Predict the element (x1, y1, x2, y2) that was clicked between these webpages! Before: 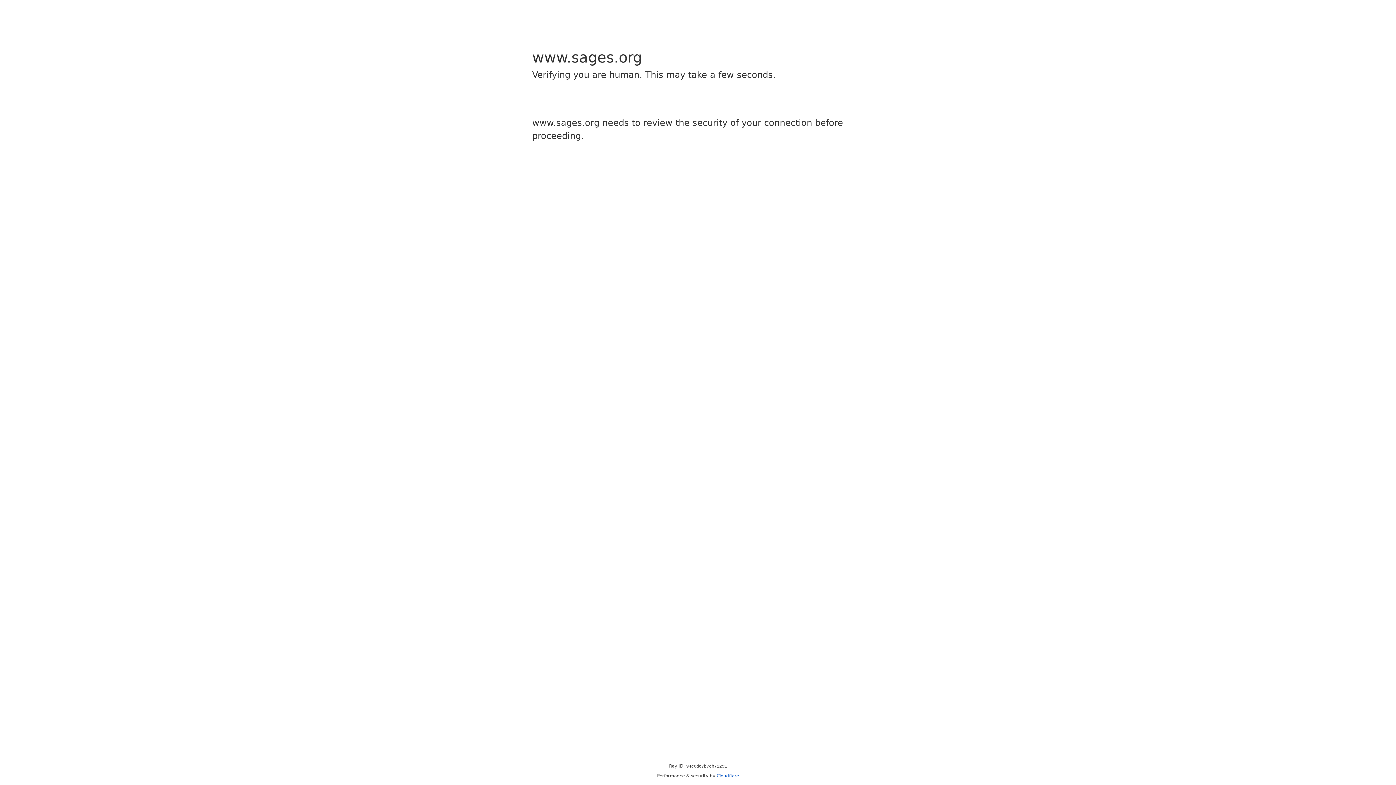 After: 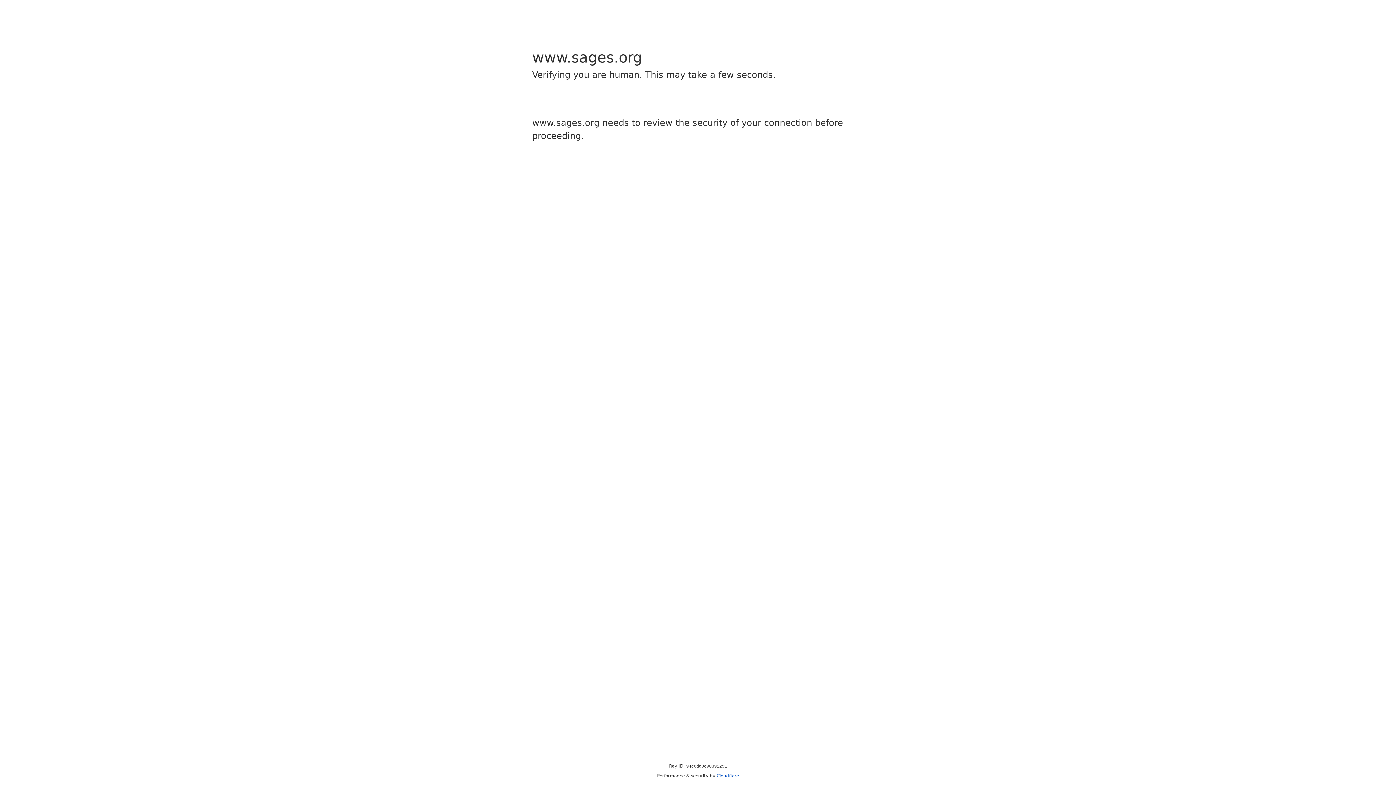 Action: label: Cloudflare bbox: (716, 773, 739, 778)